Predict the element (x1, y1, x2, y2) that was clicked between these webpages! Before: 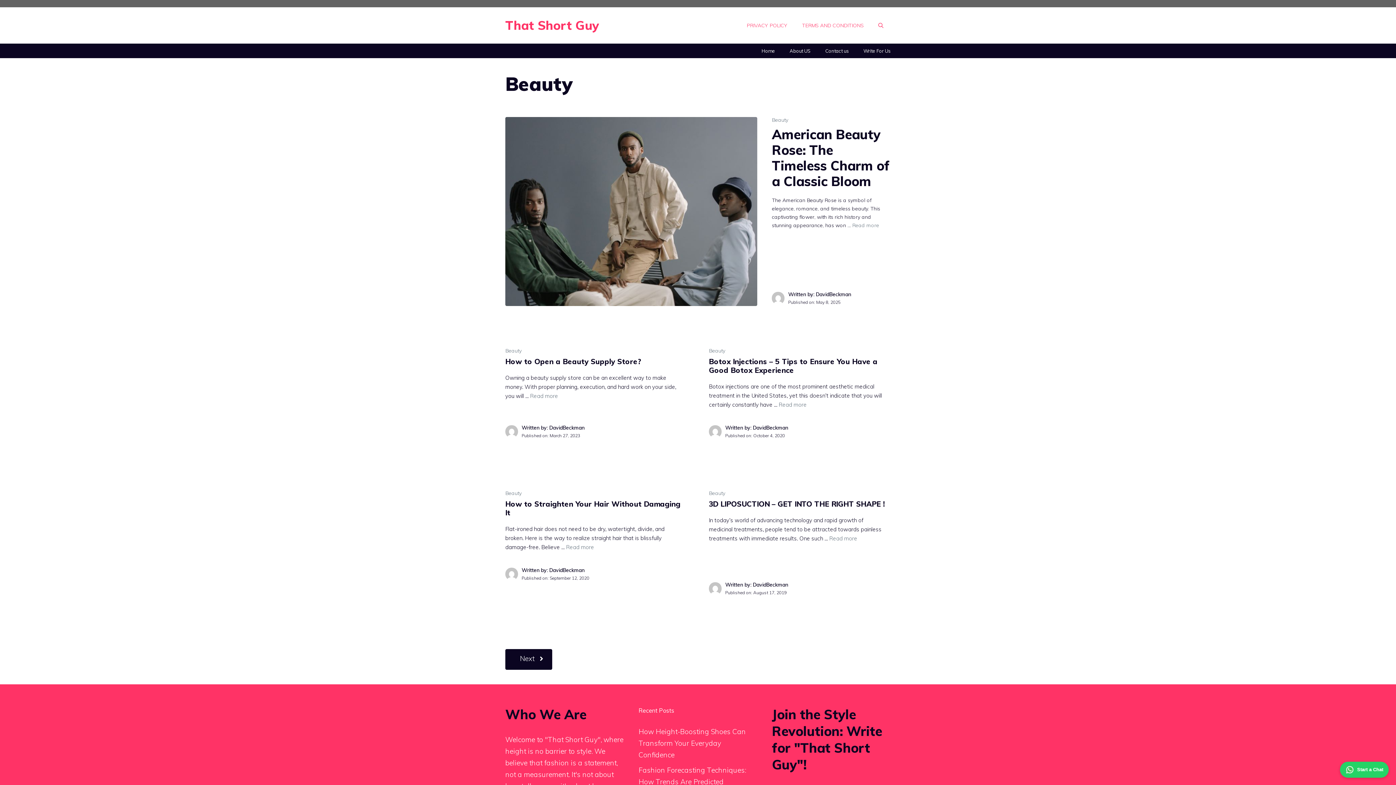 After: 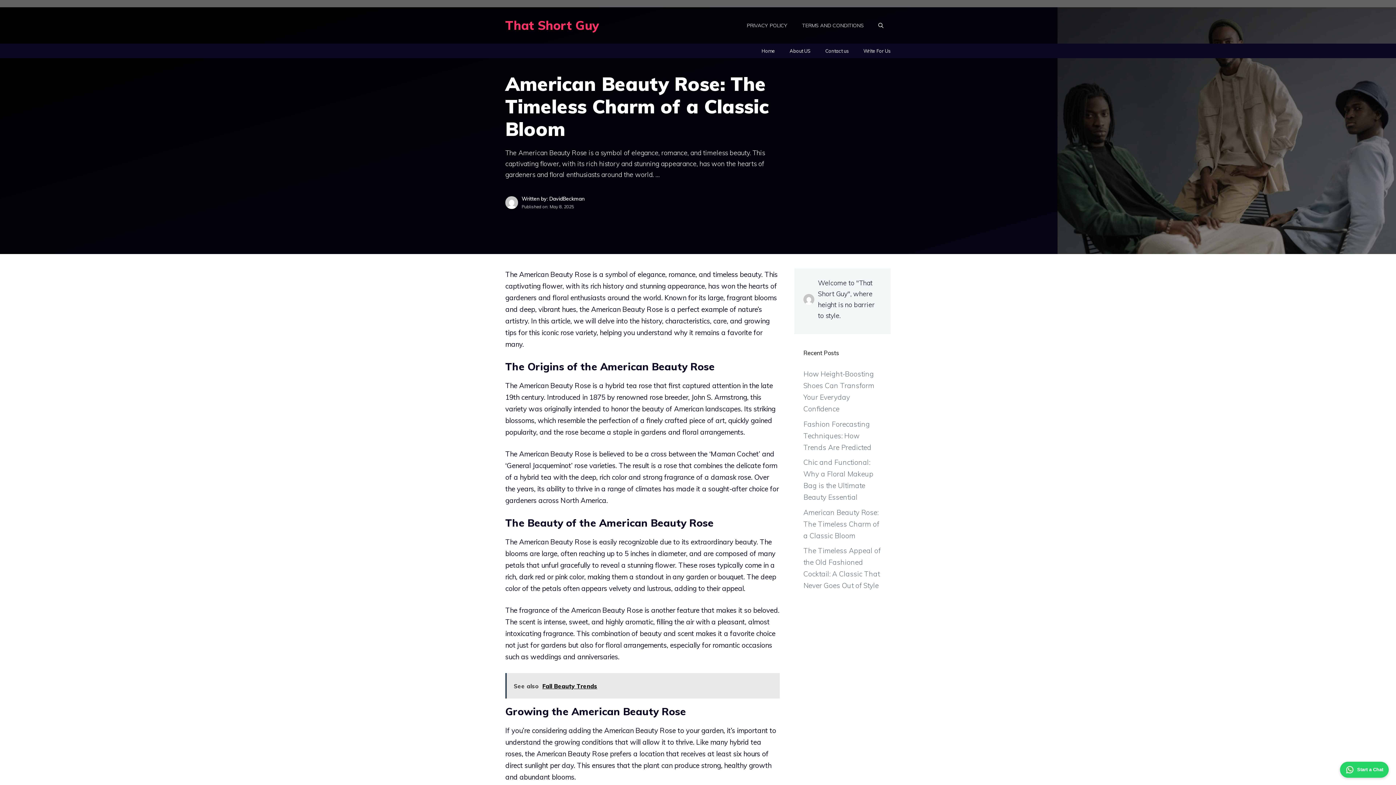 Action: bbox: (505, 206, 757, 215)